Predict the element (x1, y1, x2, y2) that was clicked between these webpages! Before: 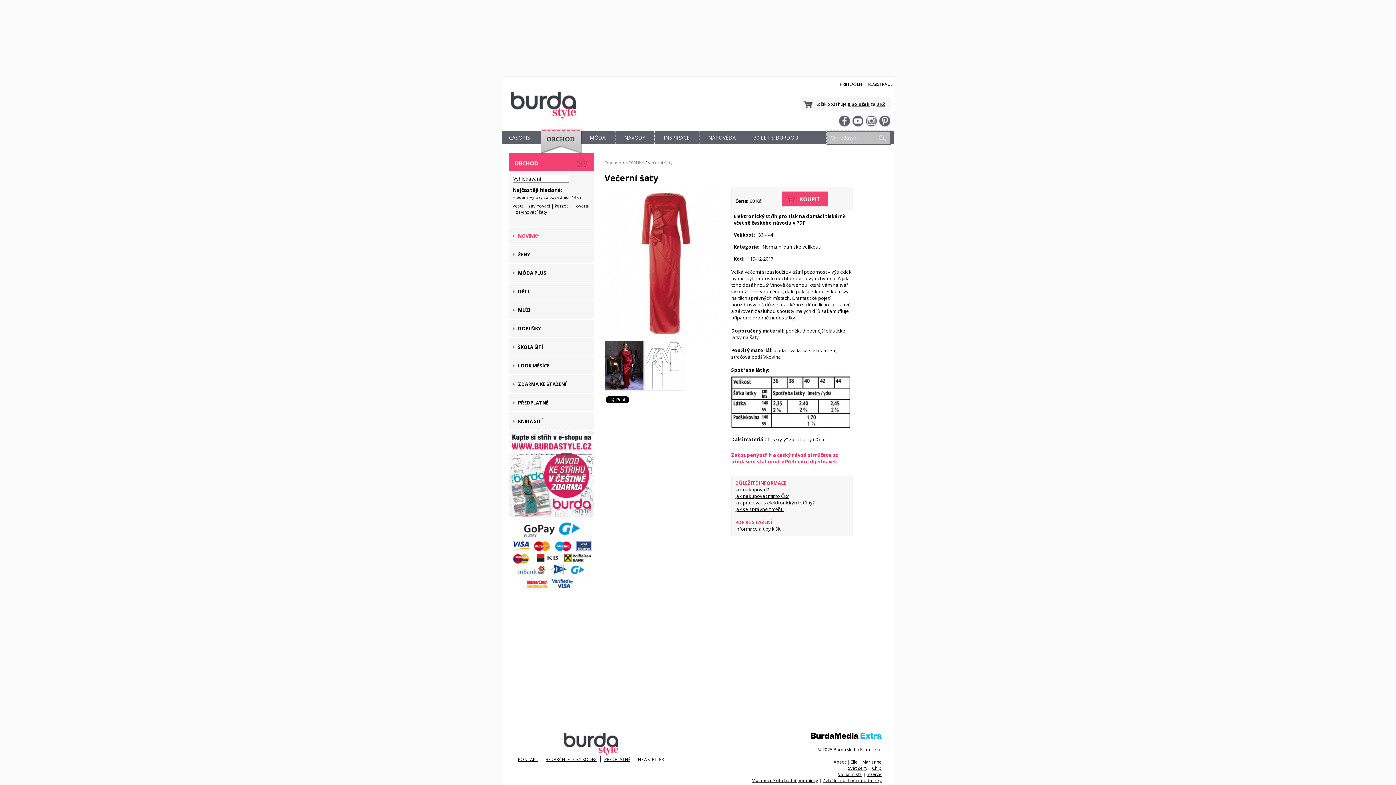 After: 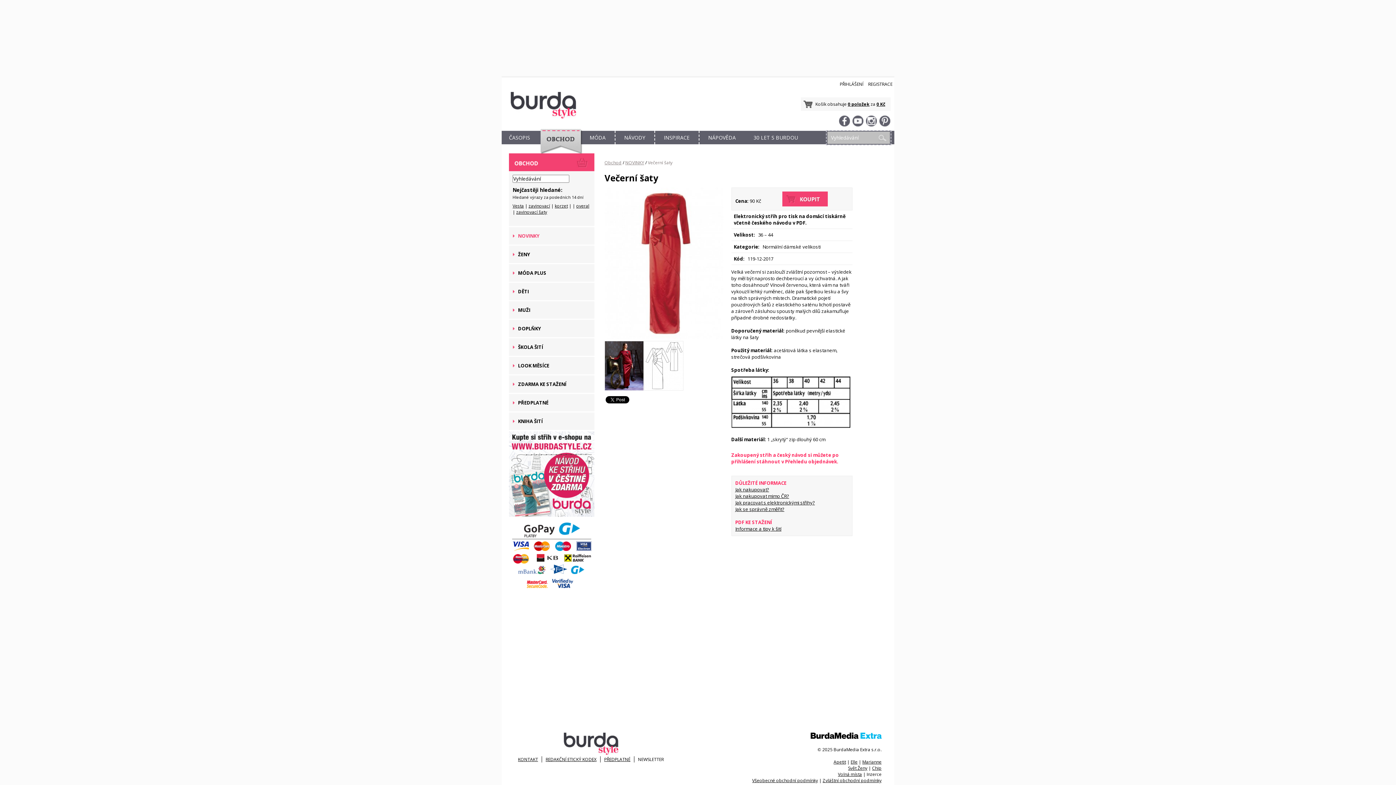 Action: bbox: (866, 771, 881, 777) label: Inzerce